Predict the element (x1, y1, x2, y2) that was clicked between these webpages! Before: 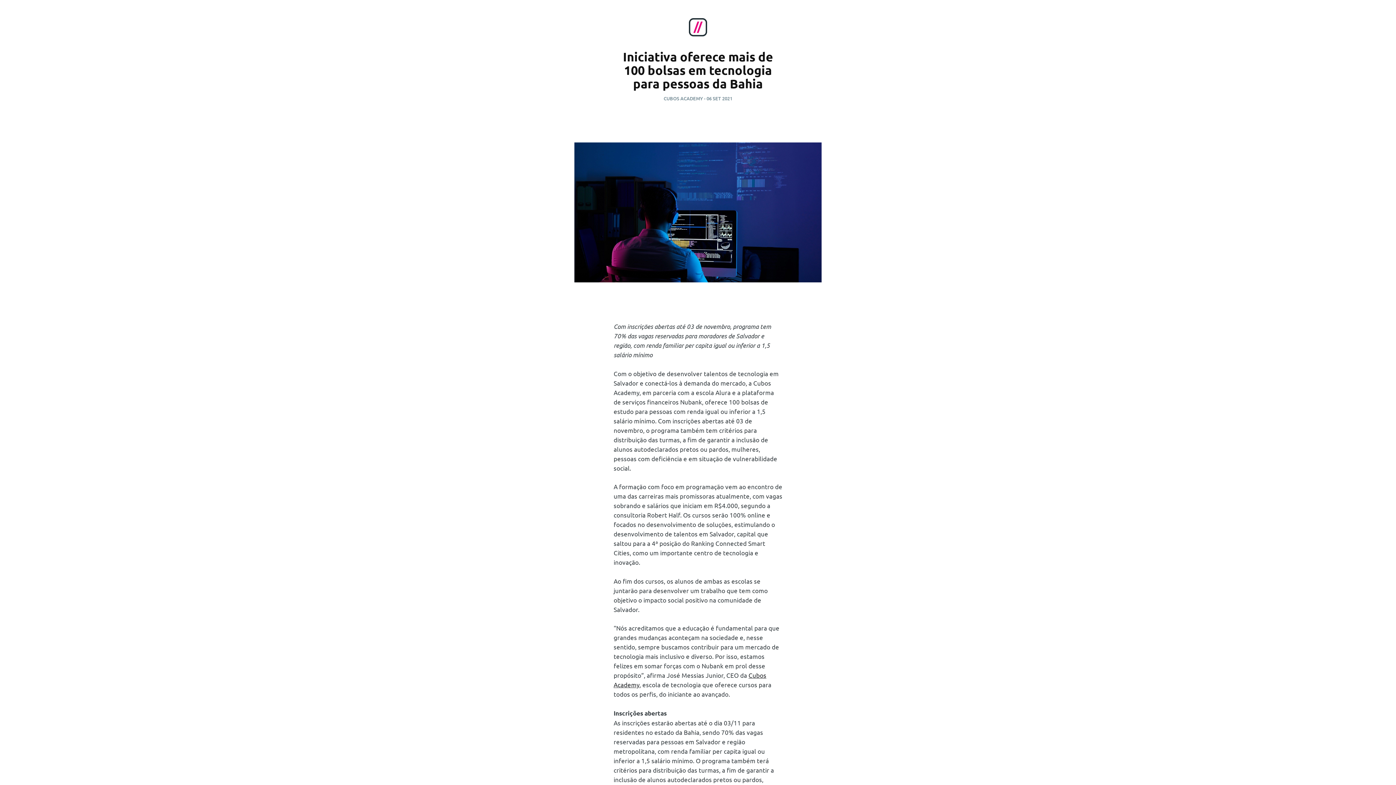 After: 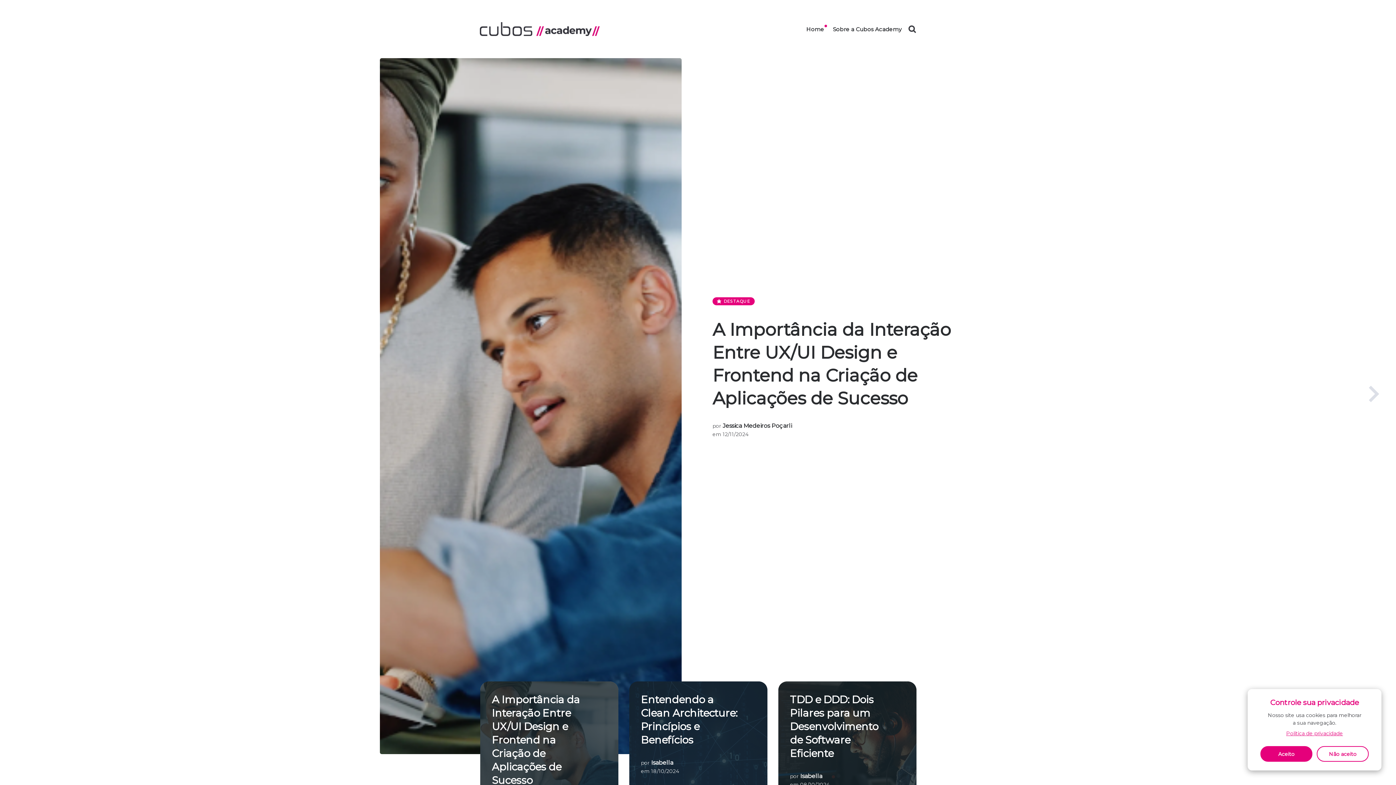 Action: bbox: (689, 30, 707, 37)